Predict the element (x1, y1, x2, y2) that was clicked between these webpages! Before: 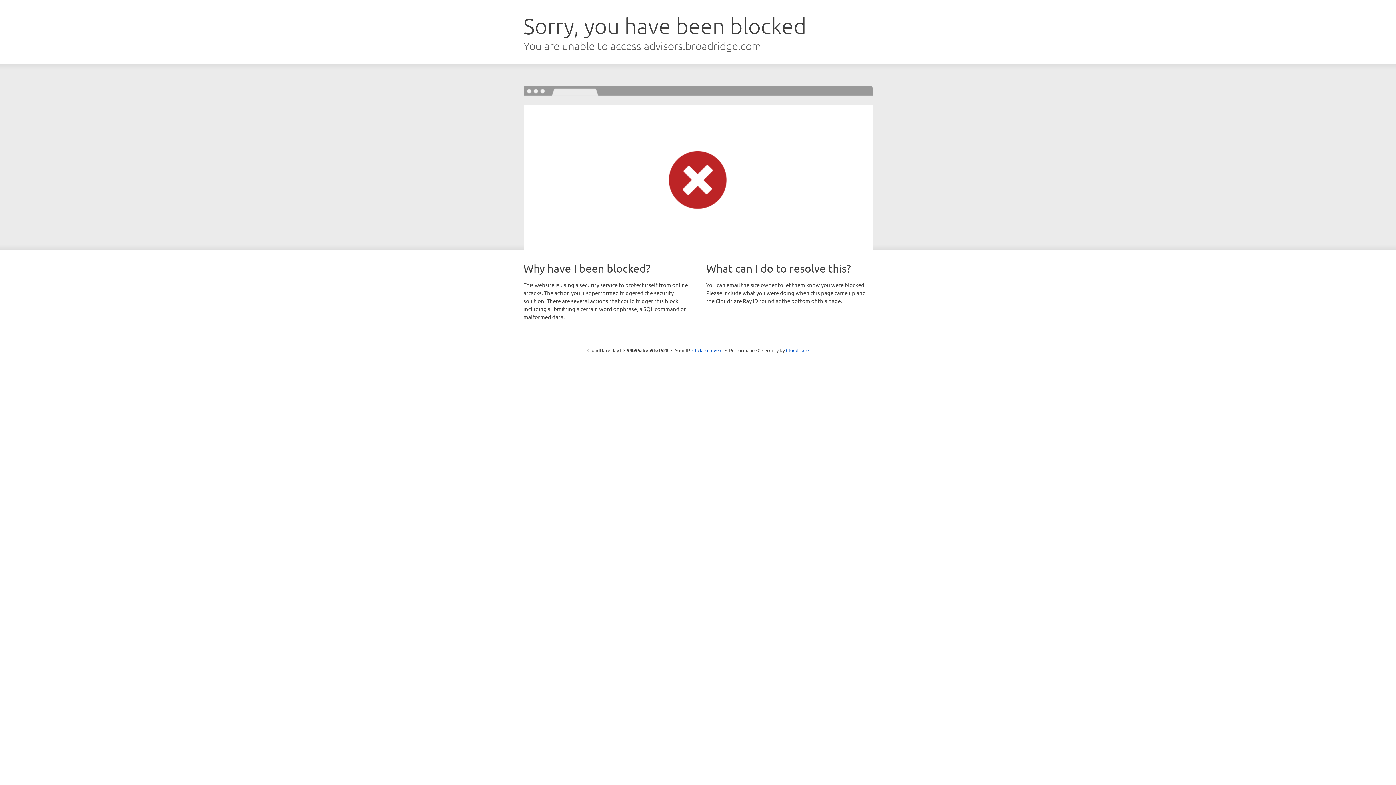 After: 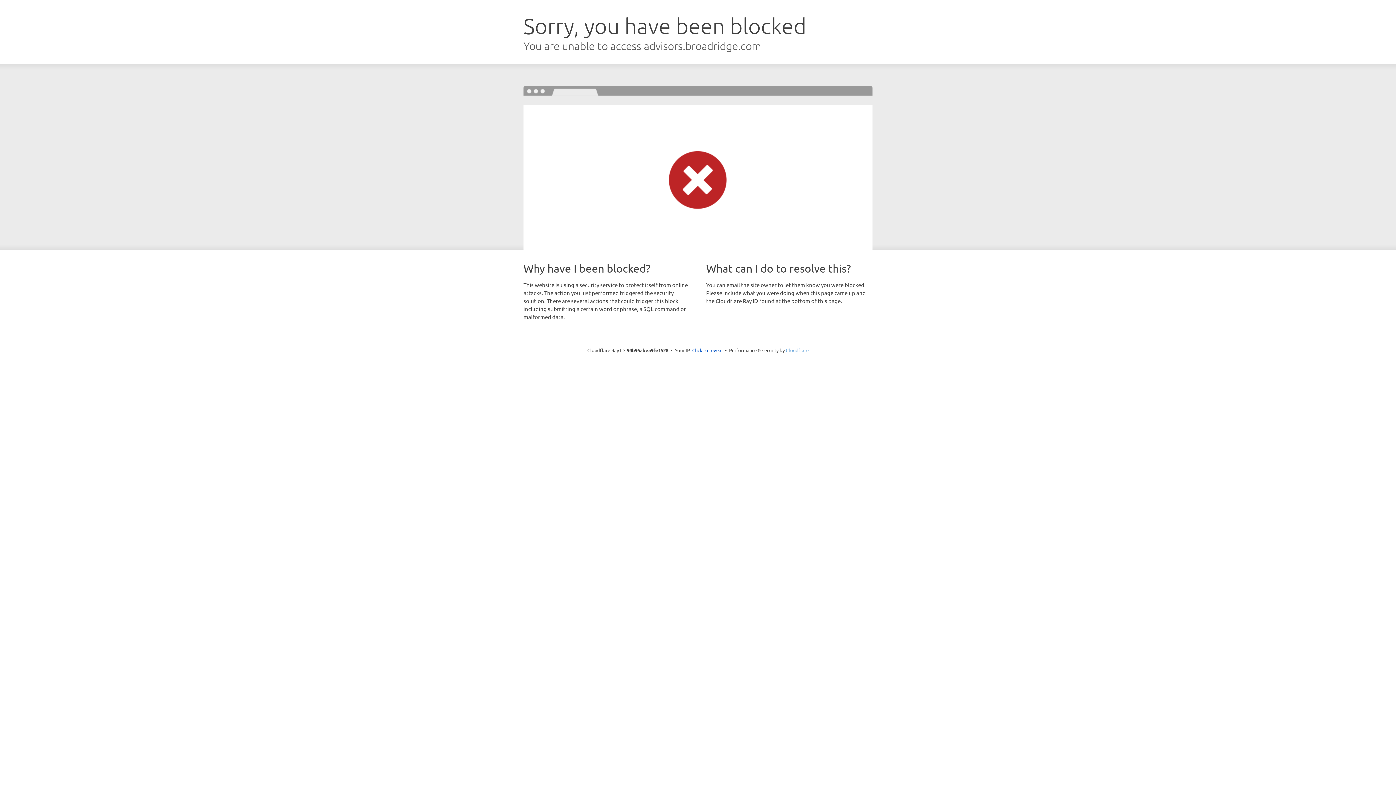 Action: label: Cloudflare bbox: (786, 347, 808, 353)